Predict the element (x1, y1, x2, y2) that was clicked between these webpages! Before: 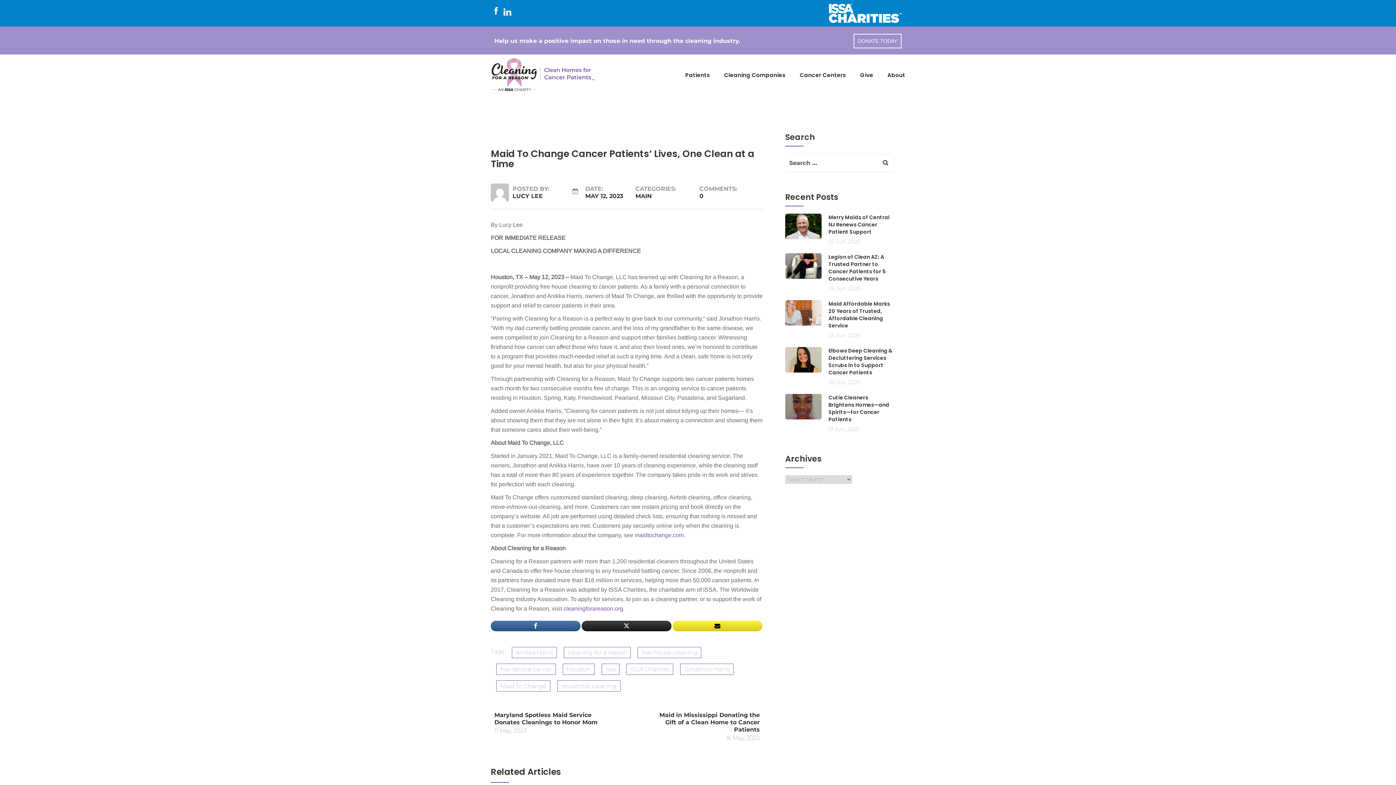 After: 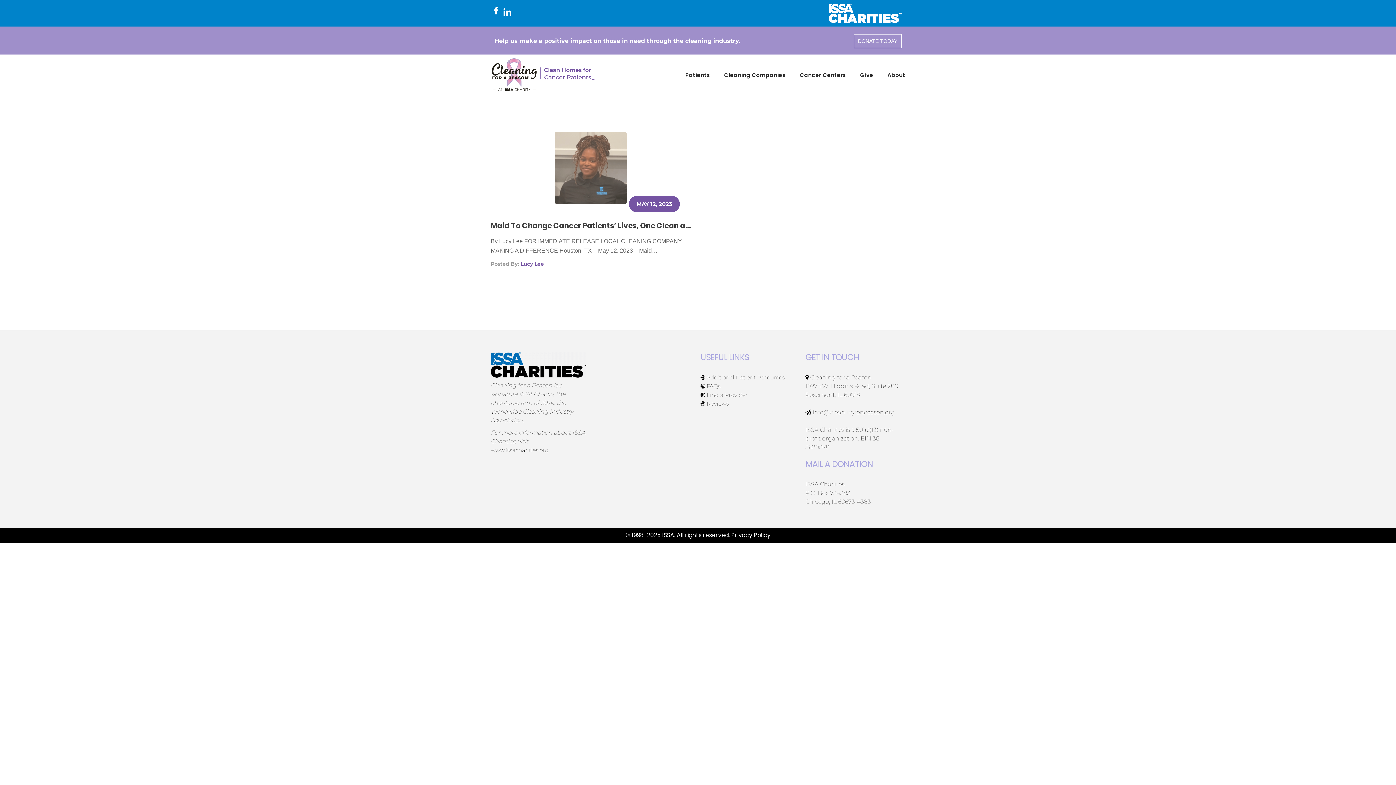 Action: bbox: (680, 664, 733, 675) label: Jonathon Harris